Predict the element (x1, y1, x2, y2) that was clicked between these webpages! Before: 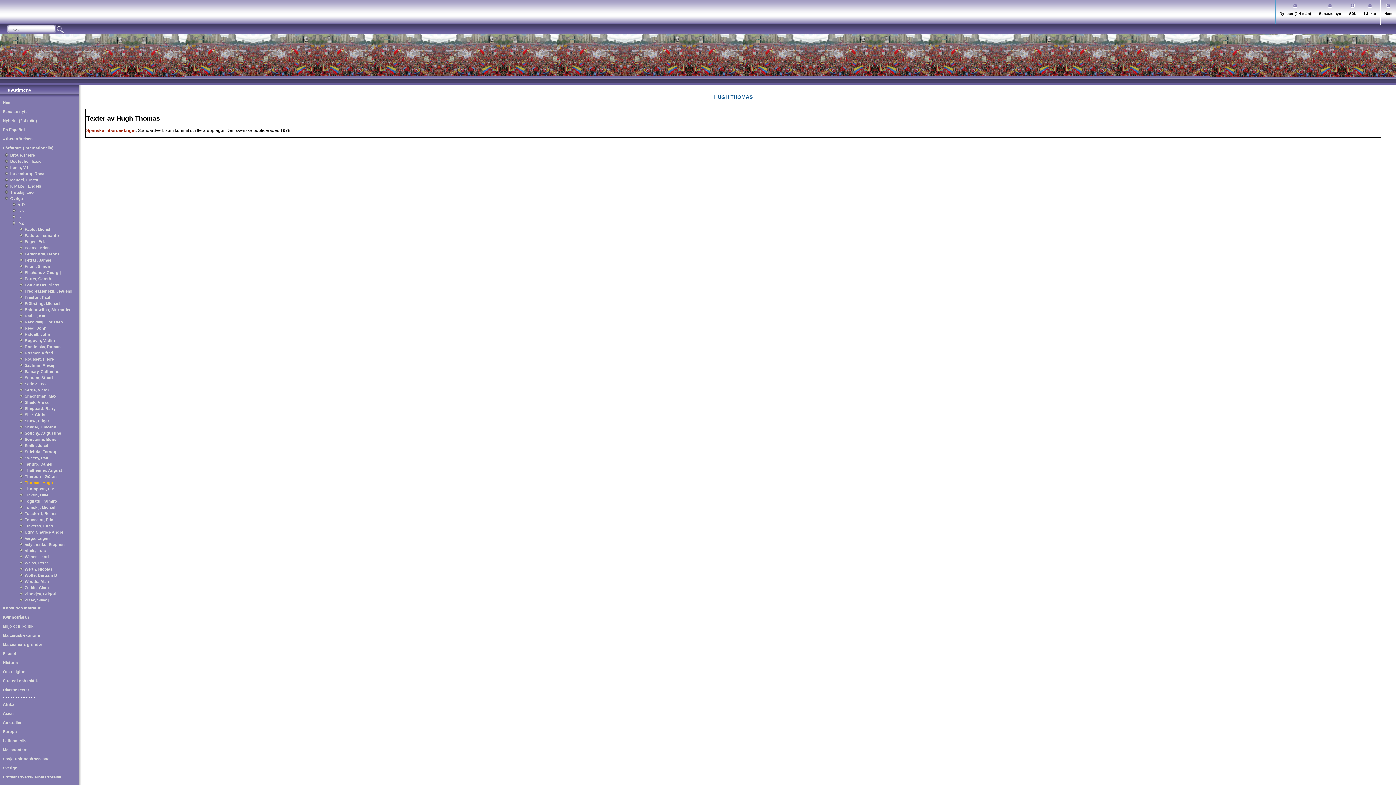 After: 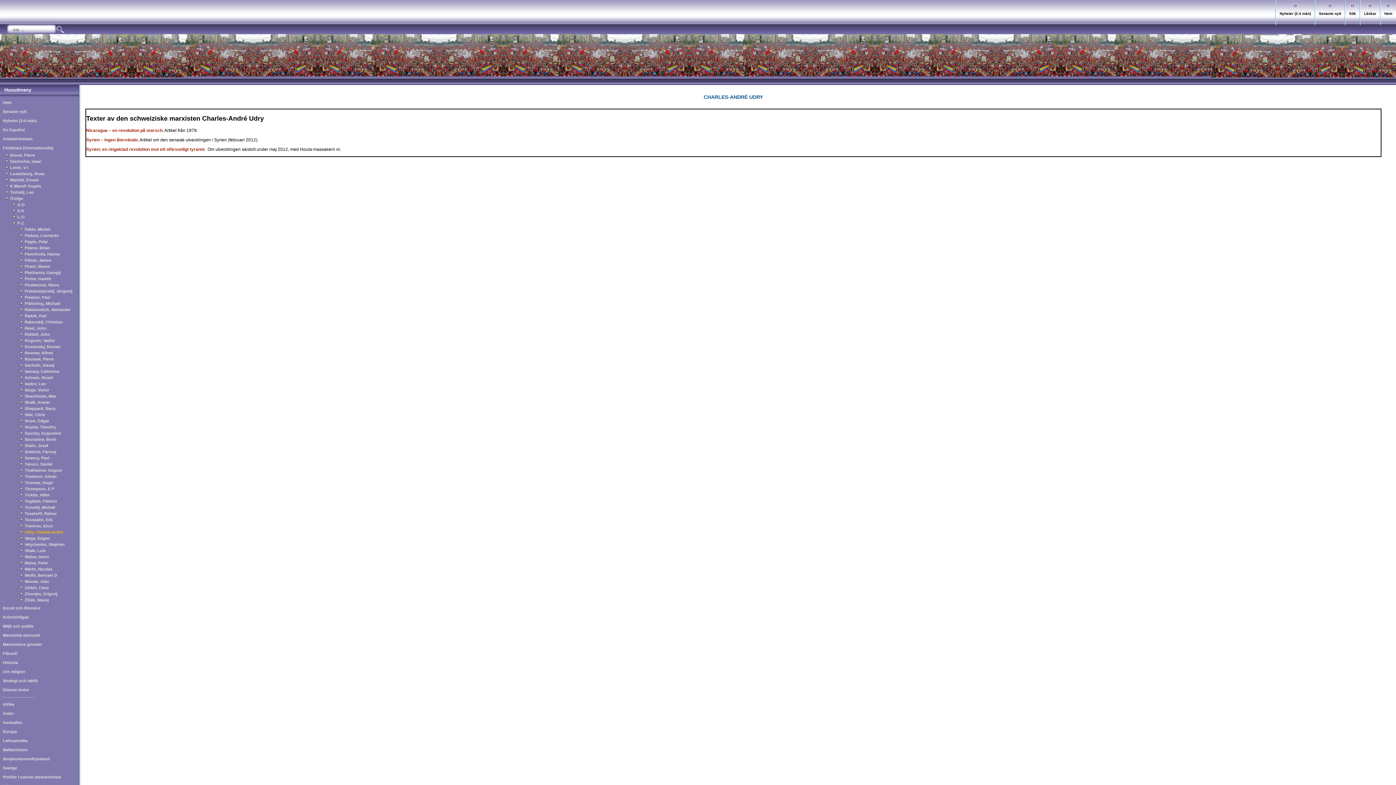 Action: label: Udry, Charles-André bbox: (24, 529, 97, 536)